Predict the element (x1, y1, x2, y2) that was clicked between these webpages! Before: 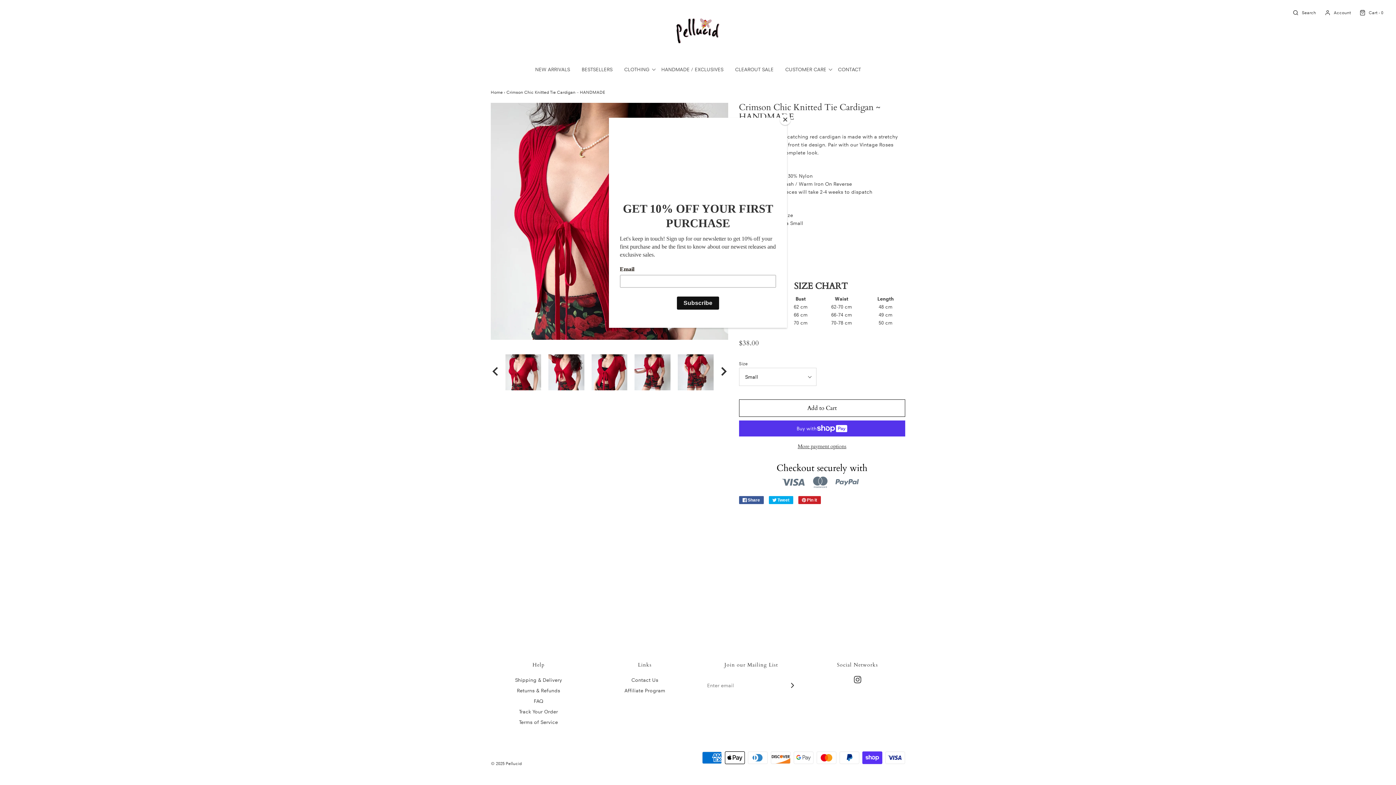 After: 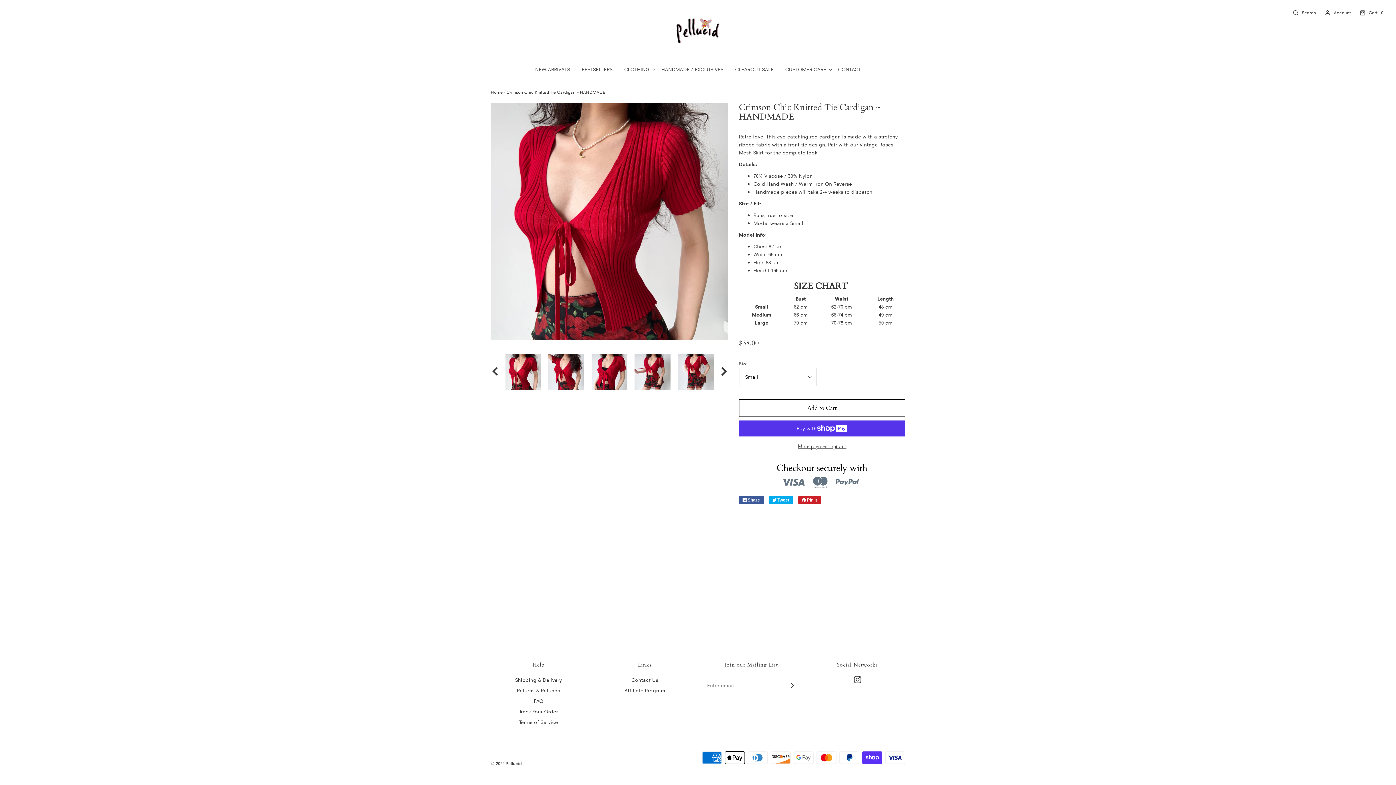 Action: bbox: (780, 114, 790, 125) label: Close